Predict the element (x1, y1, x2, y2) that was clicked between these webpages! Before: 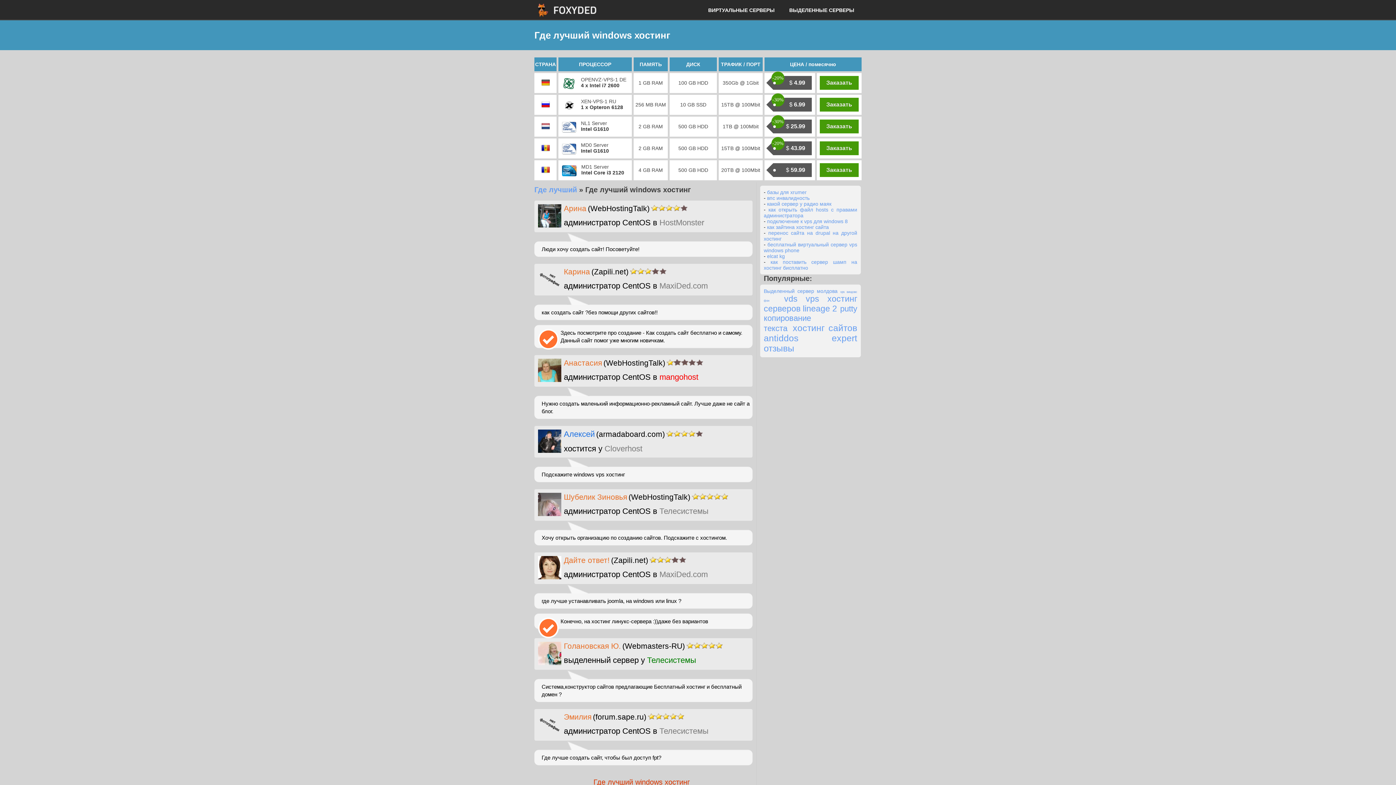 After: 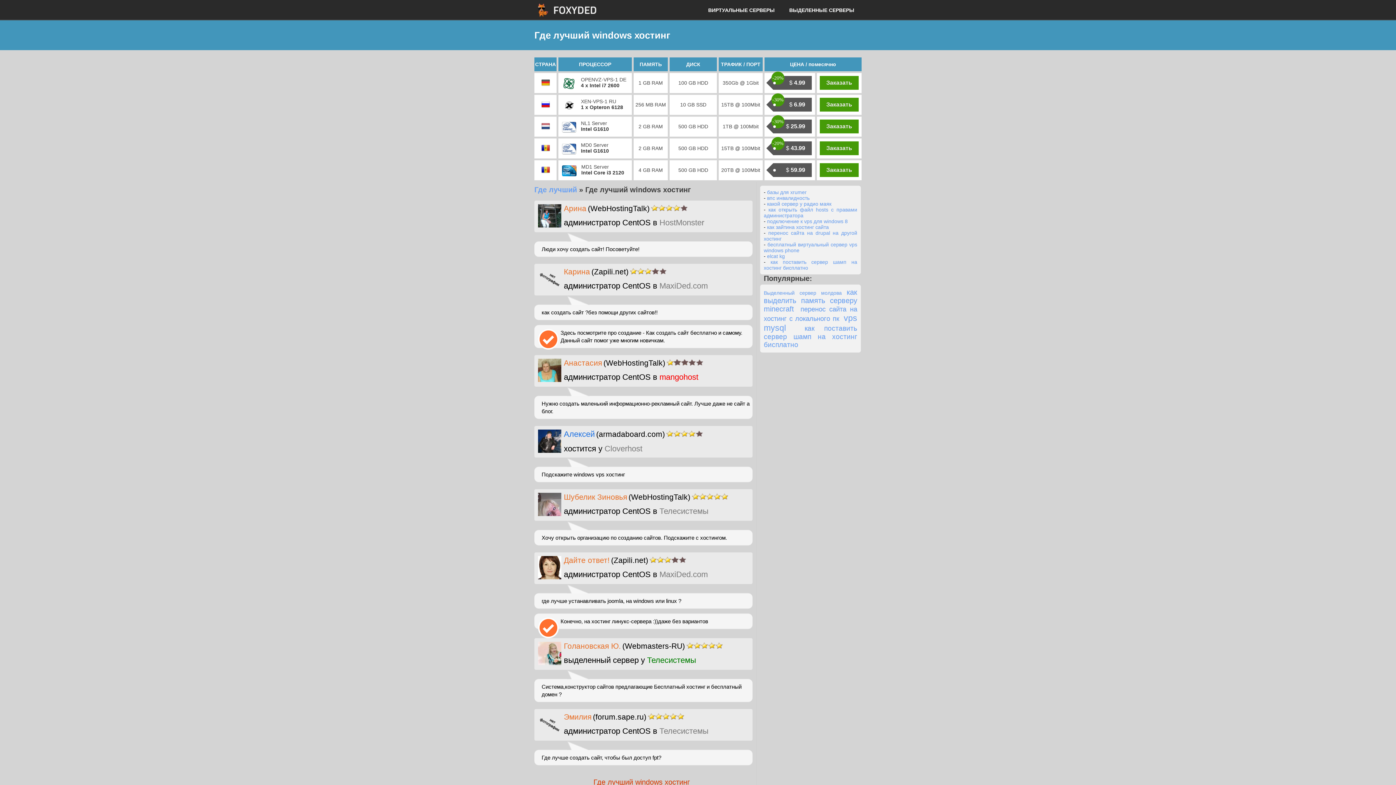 Action: bbox: (593, 778, 690, 786) label: Где лучший windows хостинг